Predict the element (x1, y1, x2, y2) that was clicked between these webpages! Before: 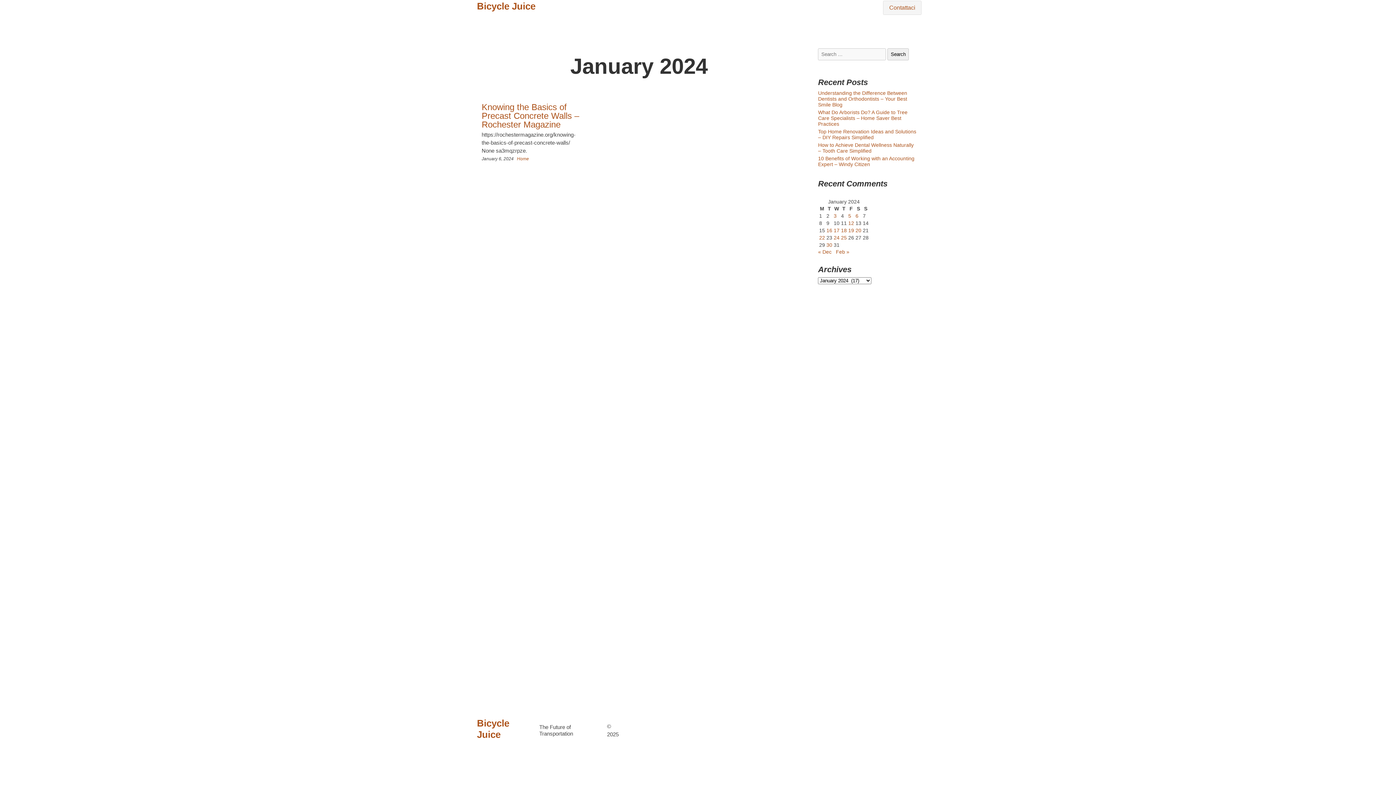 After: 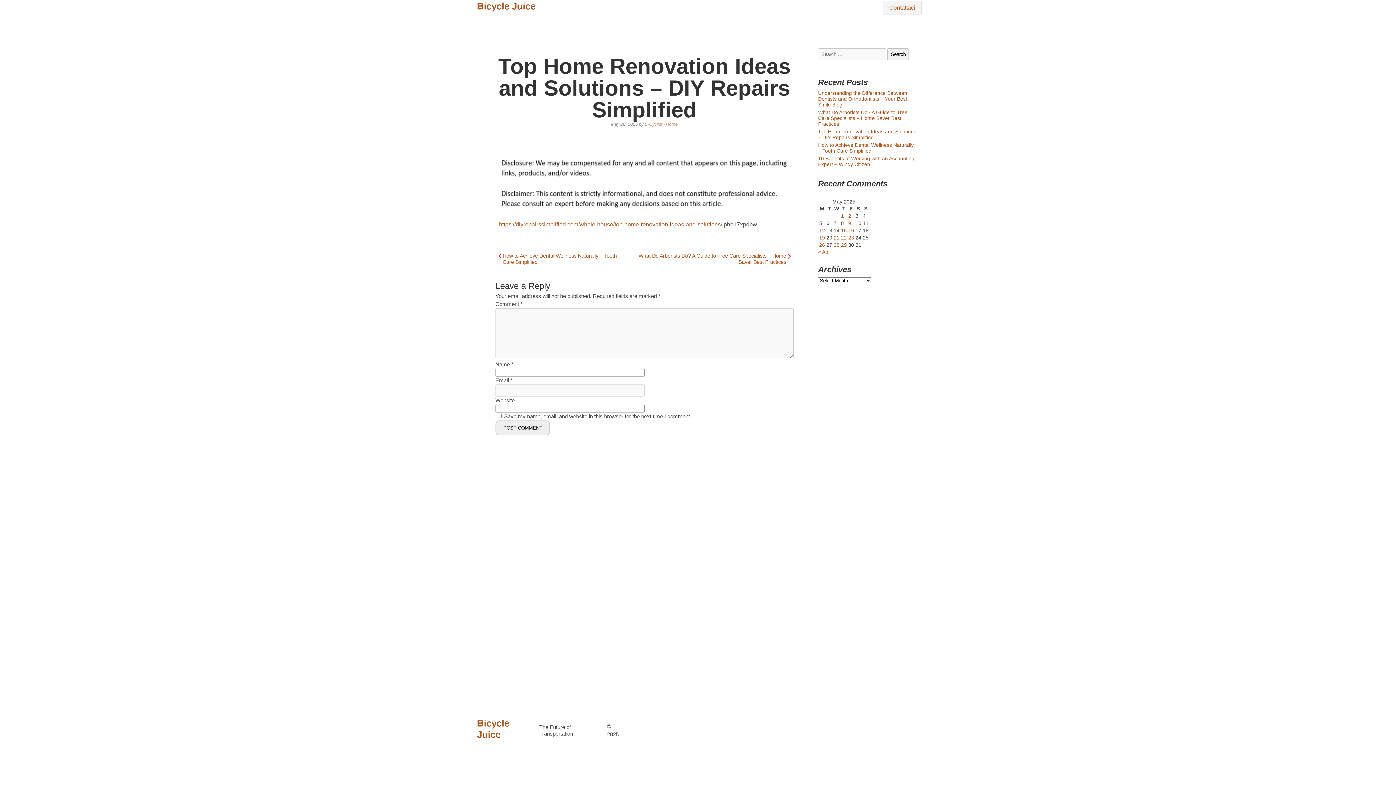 Action: label: Top Home Renovation Ideas and Solutions – DIY Repairs Simplified bbox: (818, 128, 916, 140)